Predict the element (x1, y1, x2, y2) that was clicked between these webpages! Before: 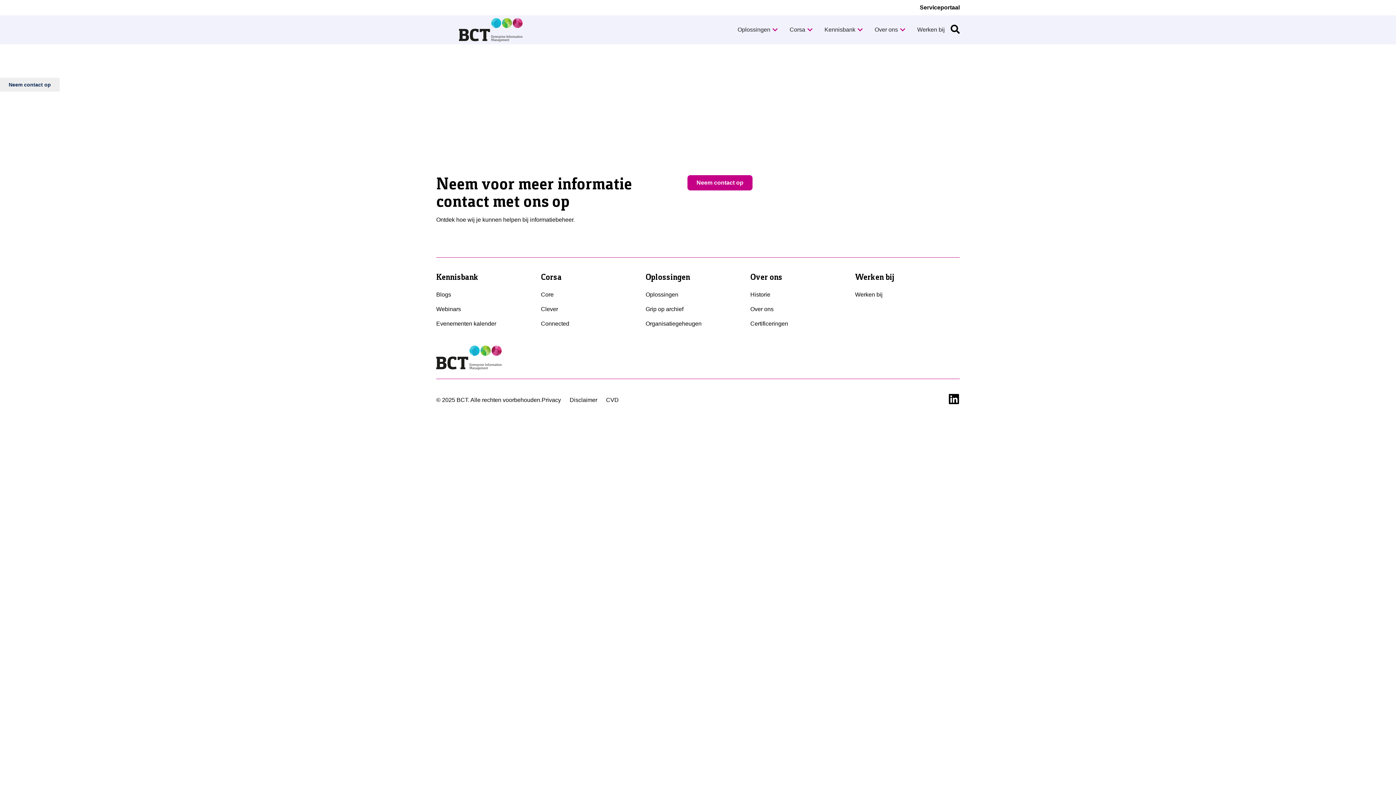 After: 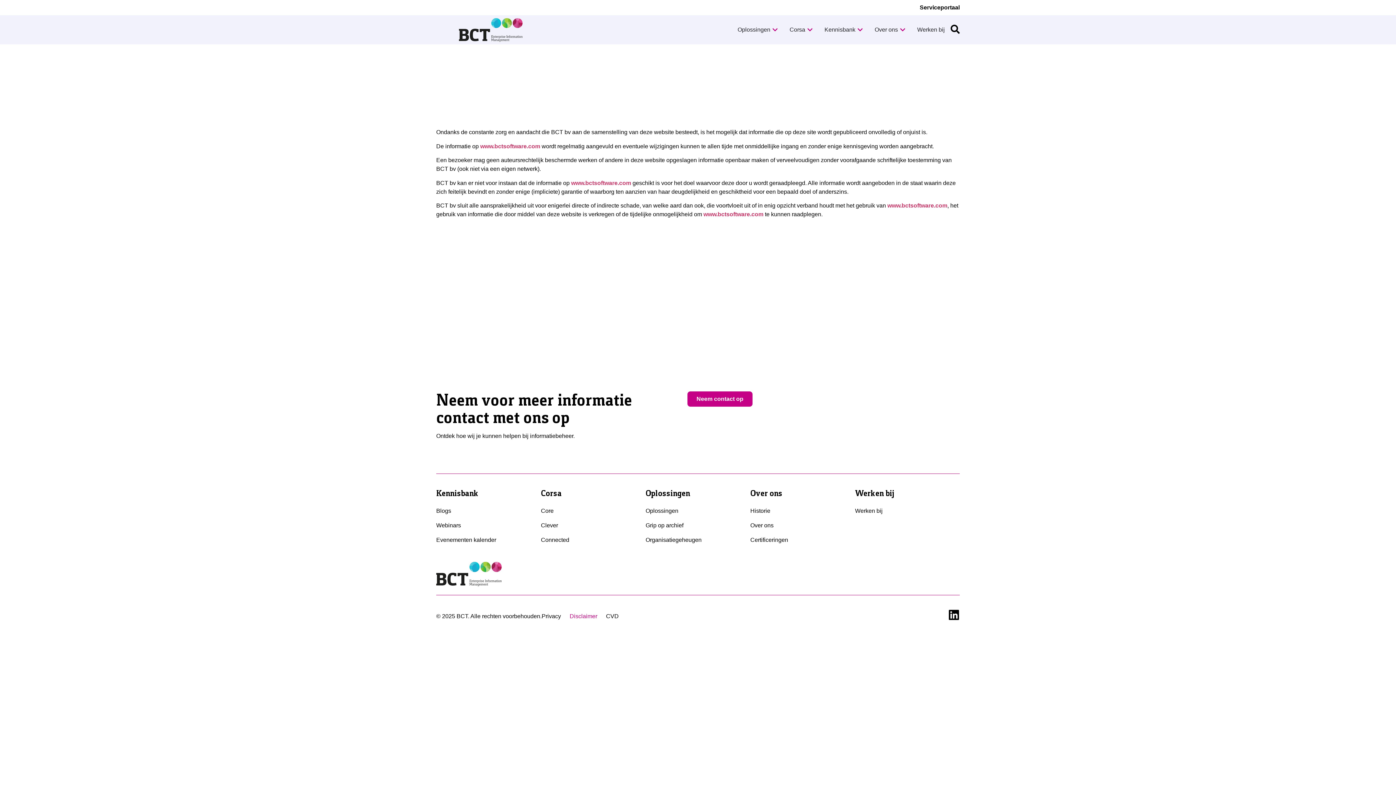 Action: bbox: (569, 396, 597, 404) label: Disclaimer